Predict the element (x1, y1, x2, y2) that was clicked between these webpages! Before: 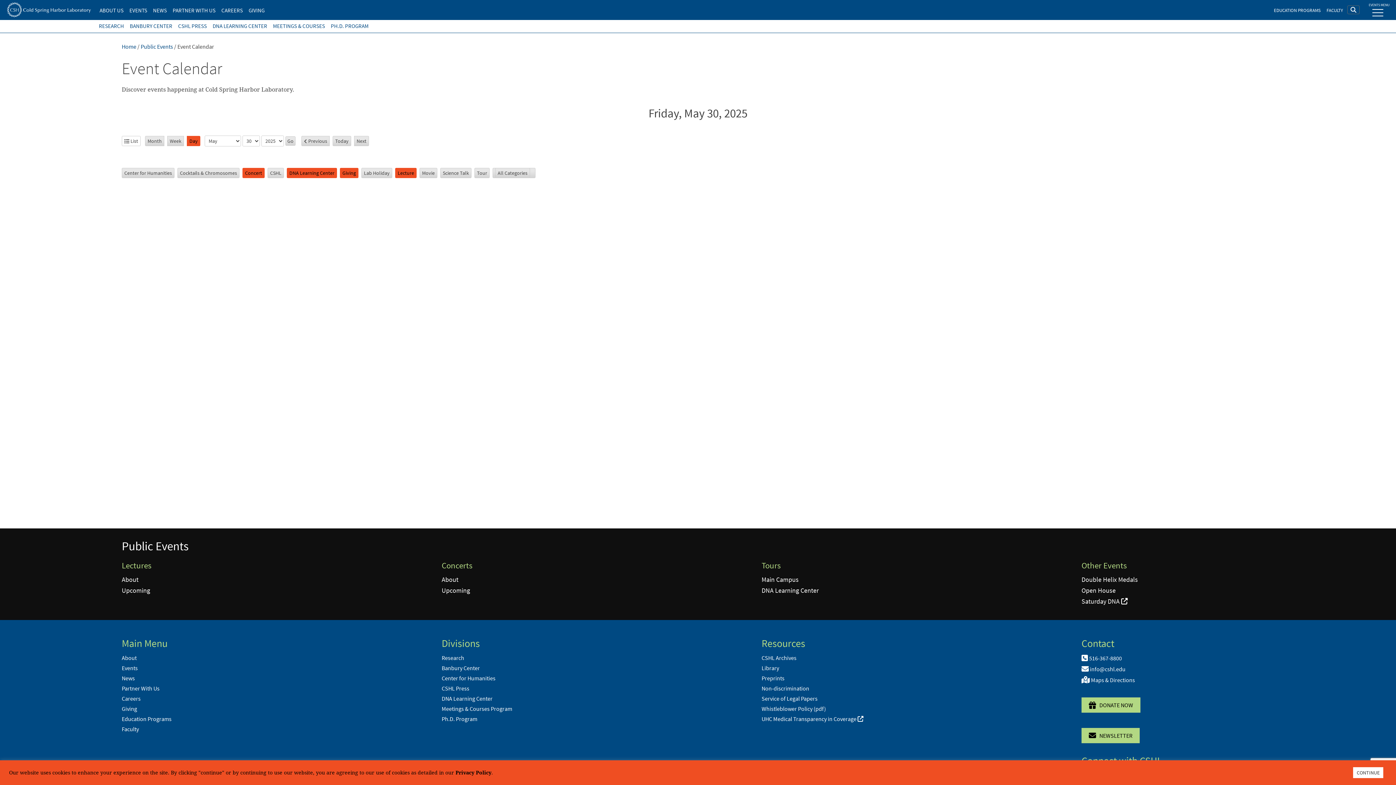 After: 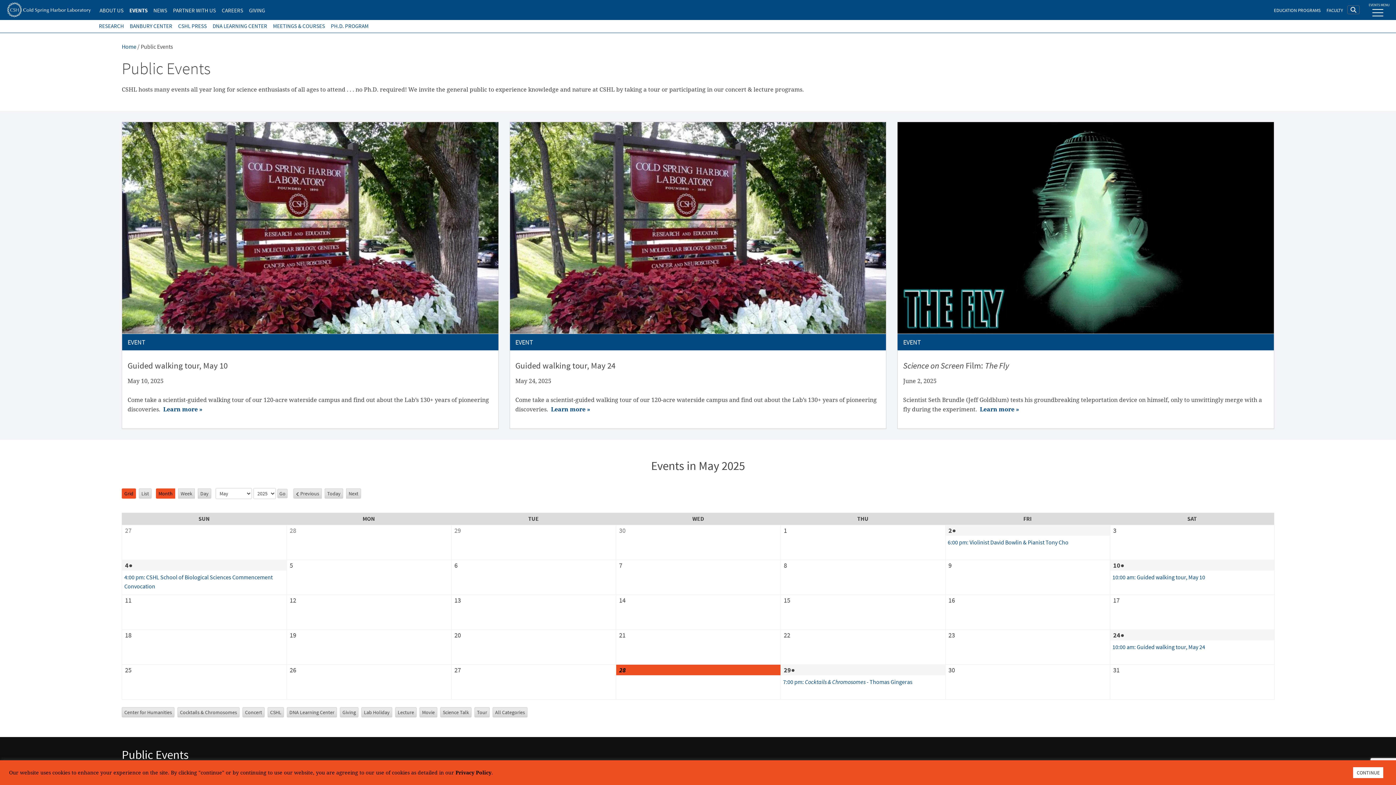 Action: label: EVENTS bbox: (126, 0, 150, 20)